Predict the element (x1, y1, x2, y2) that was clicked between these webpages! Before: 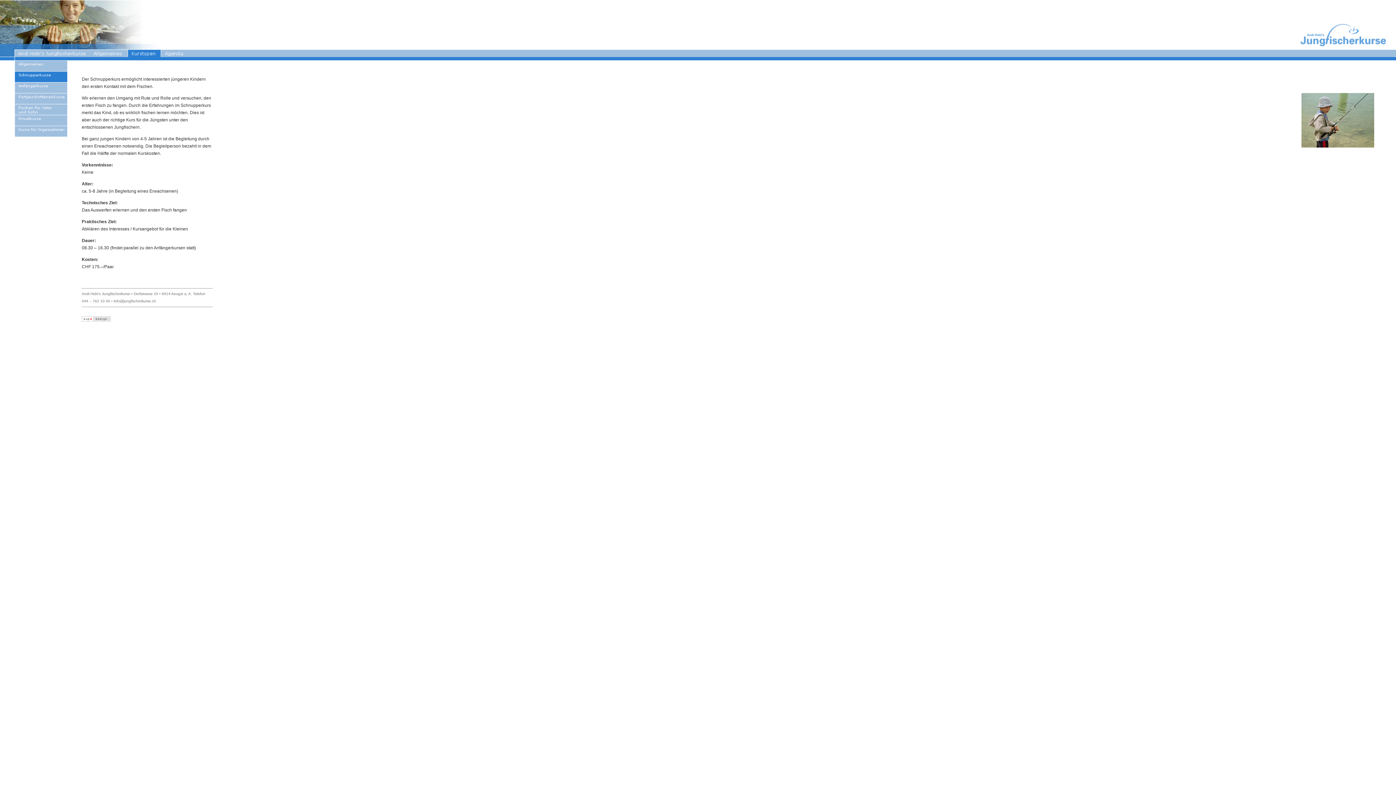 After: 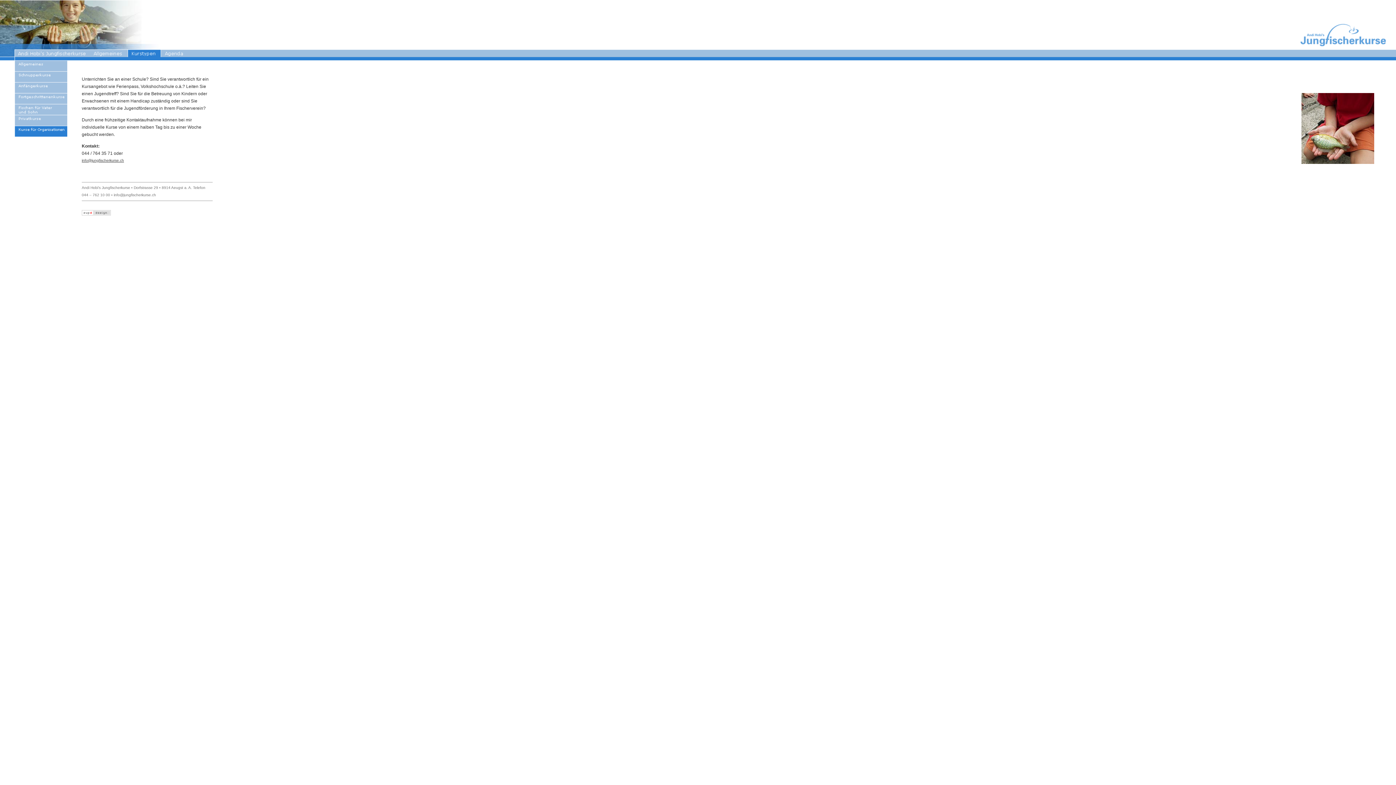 Action: bbox: (14, 133, 67, 137)